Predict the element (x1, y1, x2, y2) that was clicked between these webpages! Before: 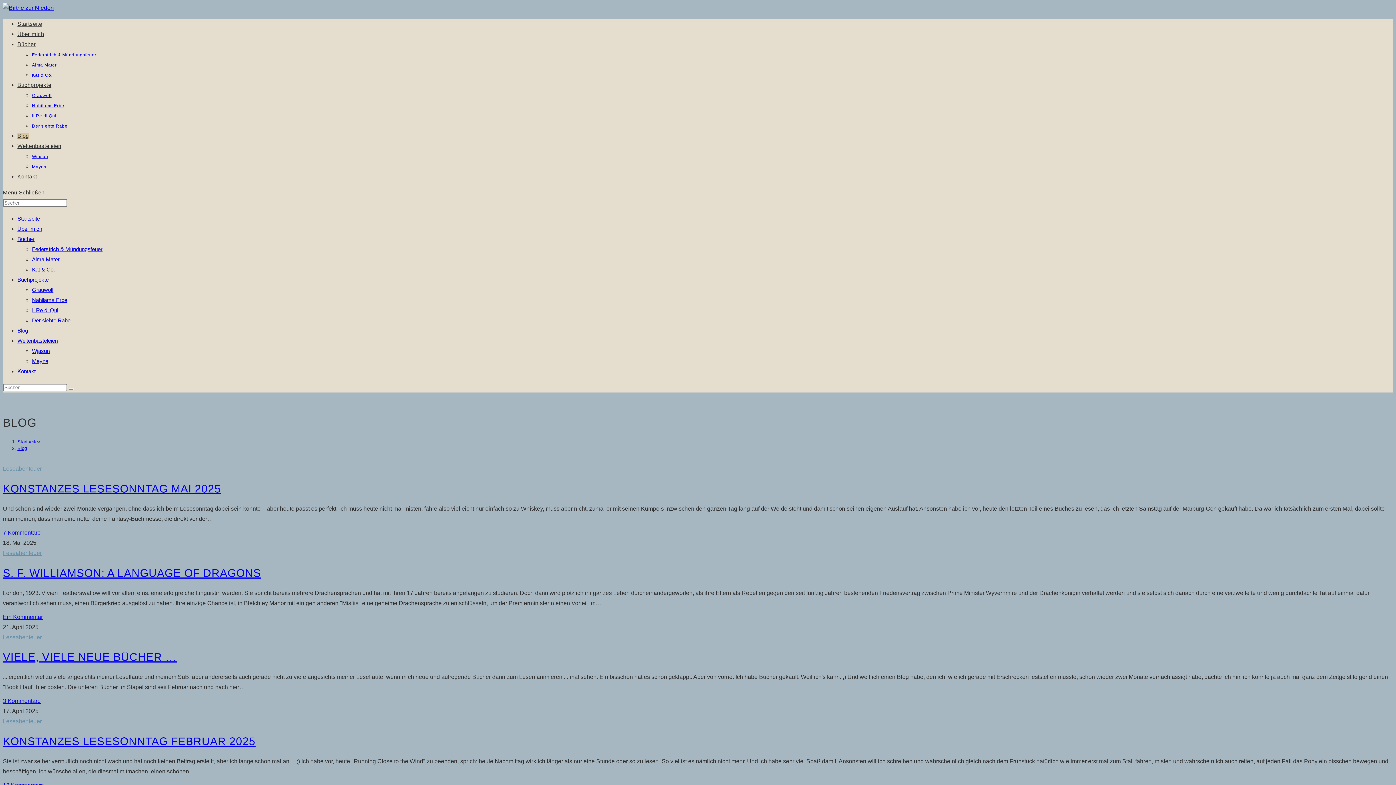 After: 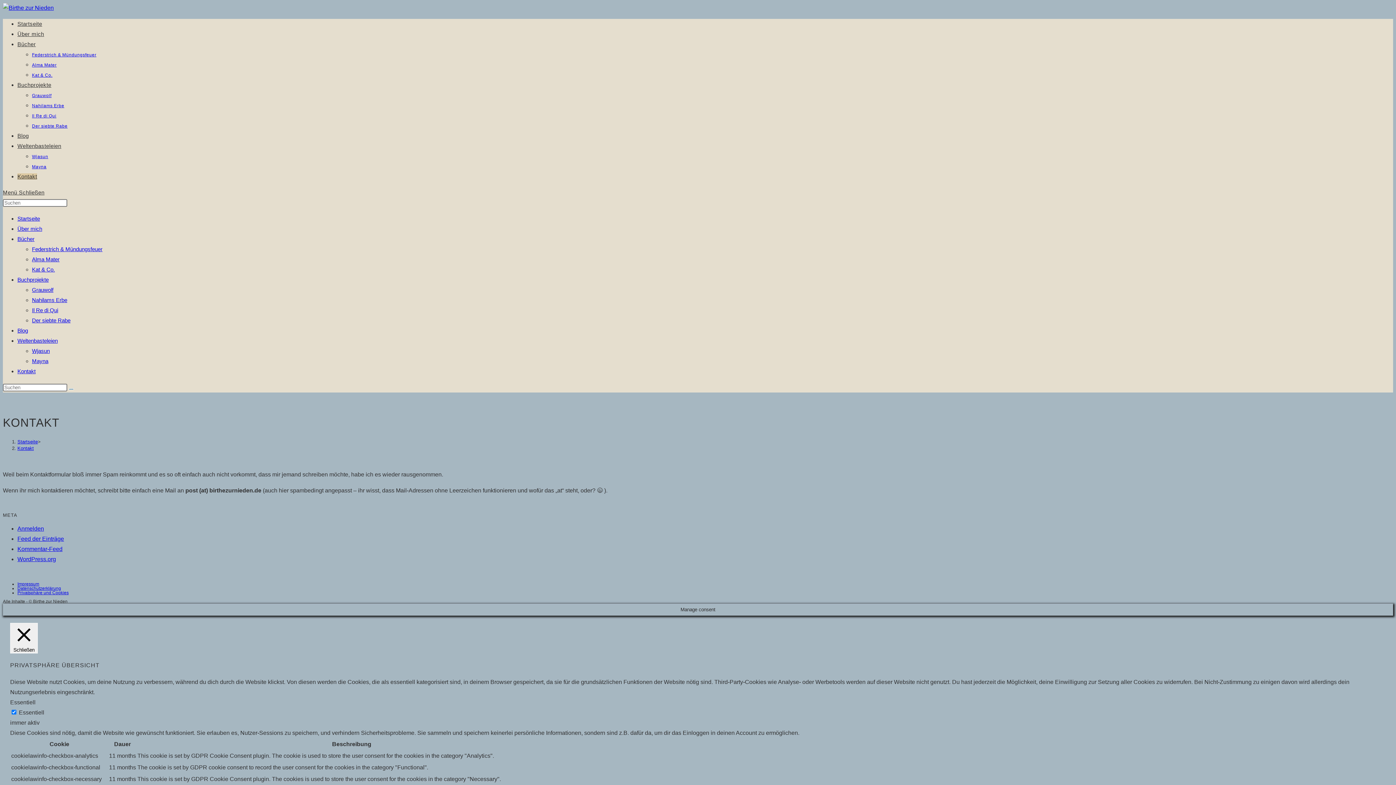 Action: label: Kontakt bbox: (17, 368, 35, 374)